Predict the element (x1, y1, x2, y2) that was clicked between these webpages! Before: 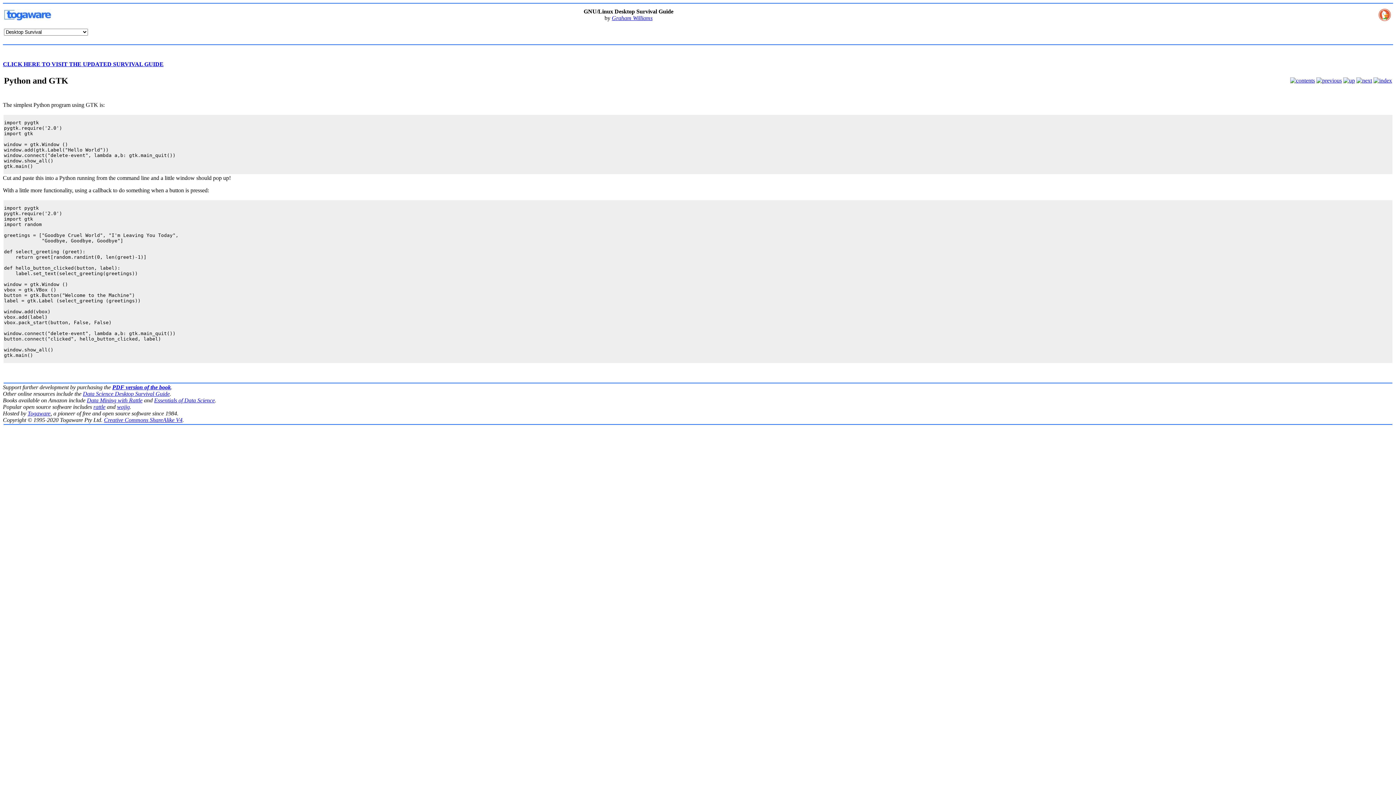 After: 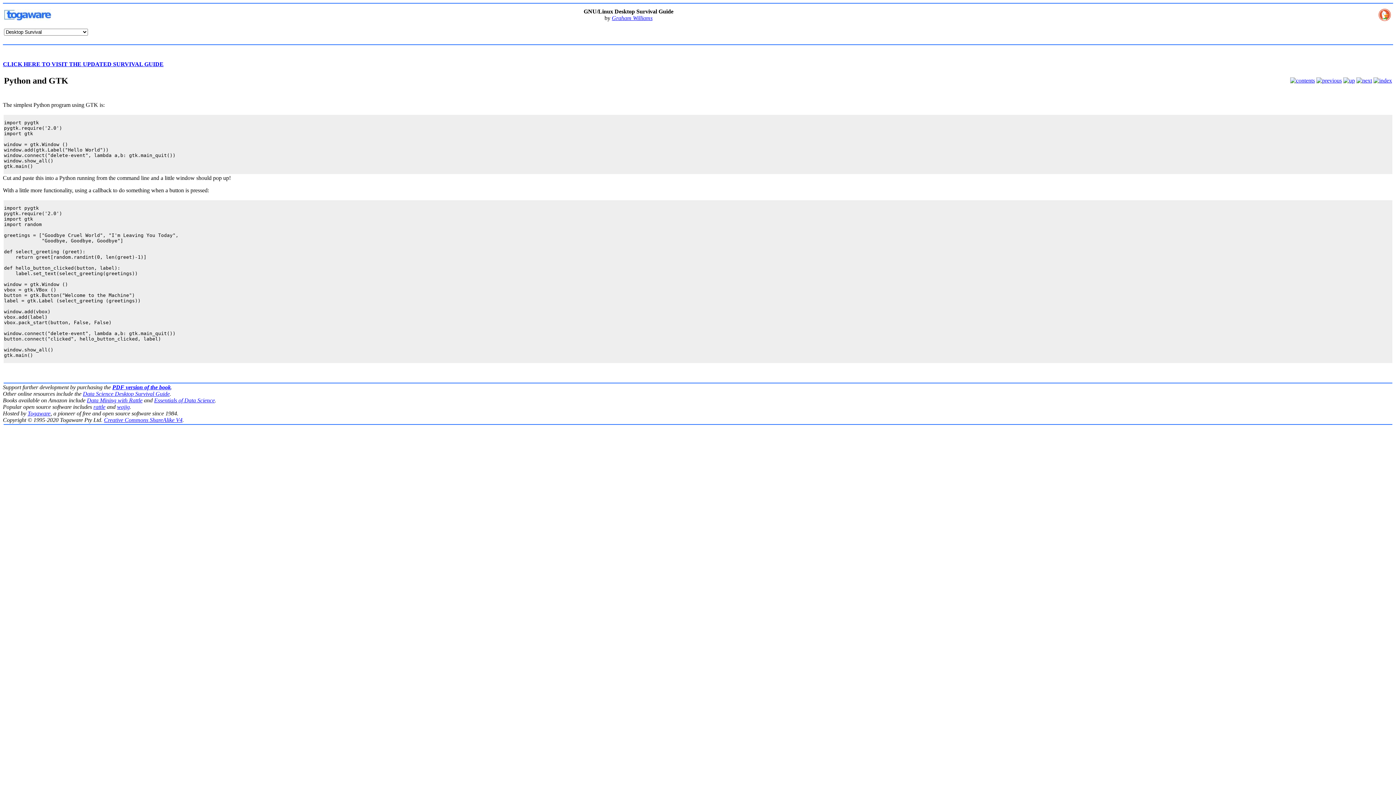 Action: bbox: (93, 404, 105, 410) label: rattle